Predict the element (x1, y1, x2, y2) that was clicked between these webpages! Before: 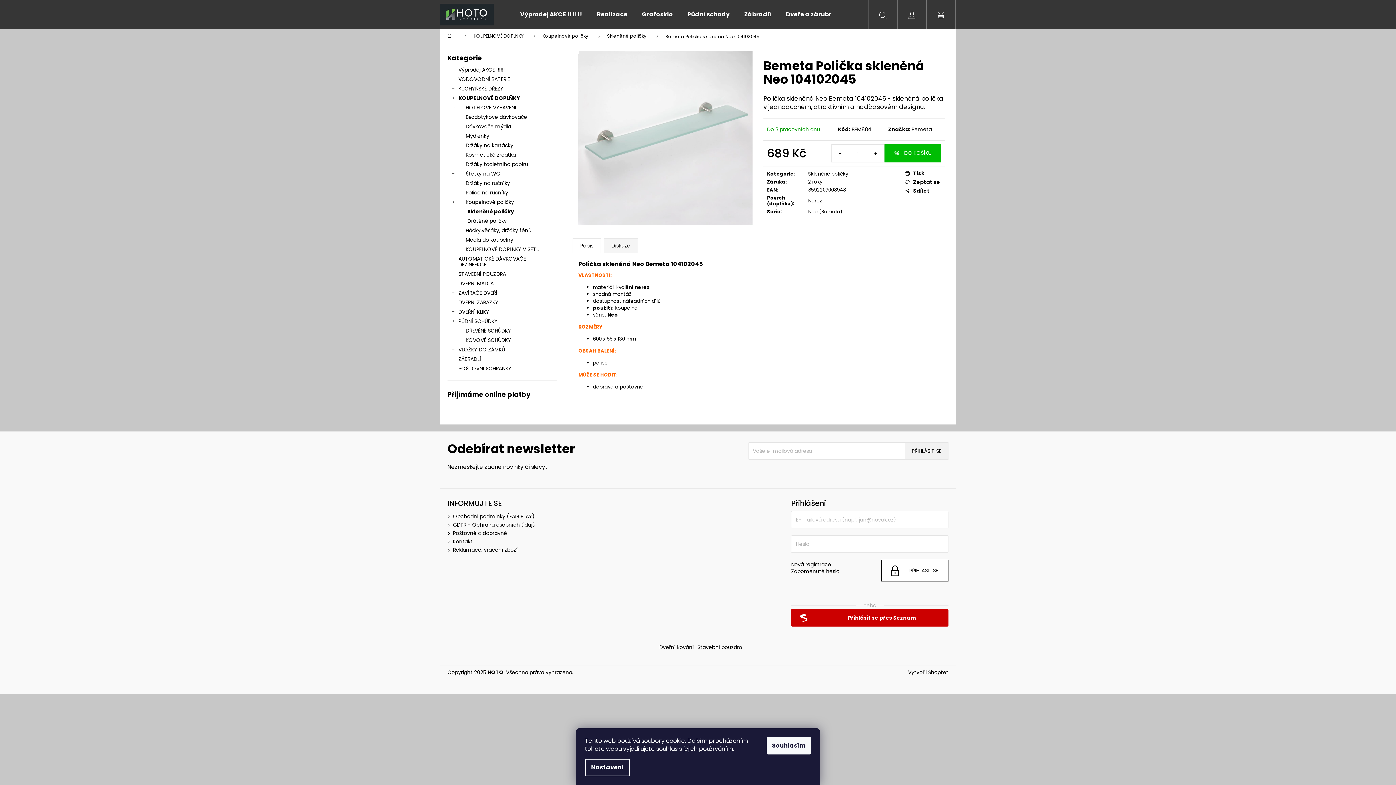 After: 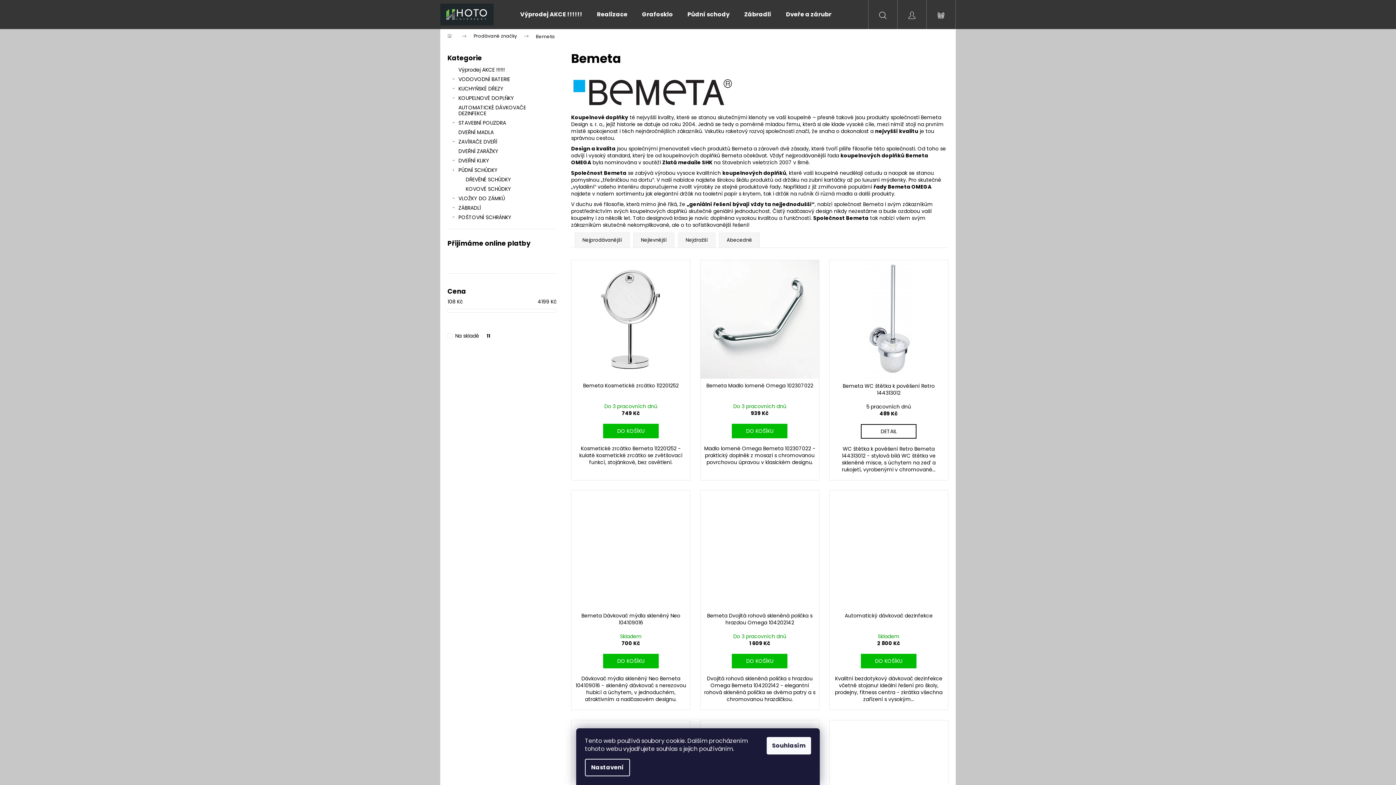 Action: label: Bemeta bbox: (911, 125, 932, 132)